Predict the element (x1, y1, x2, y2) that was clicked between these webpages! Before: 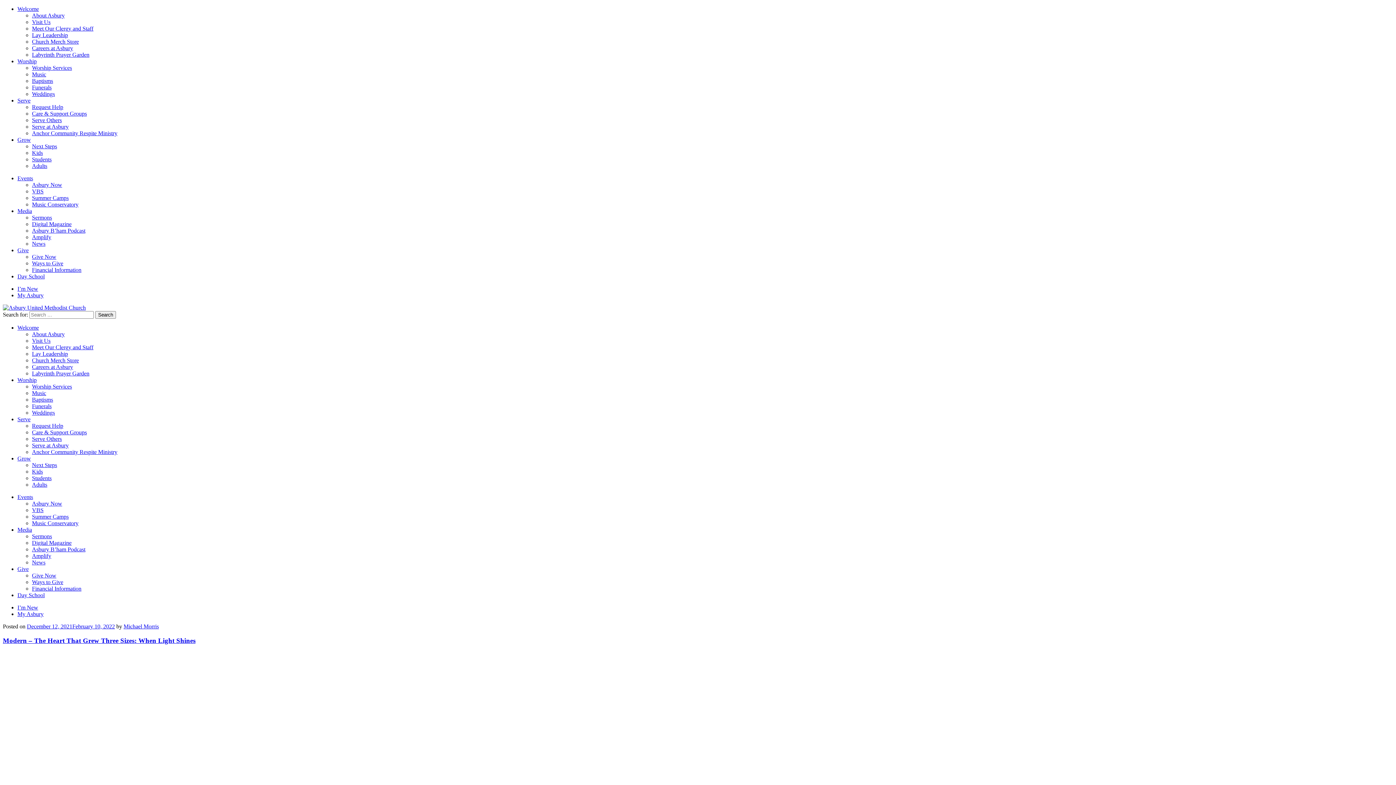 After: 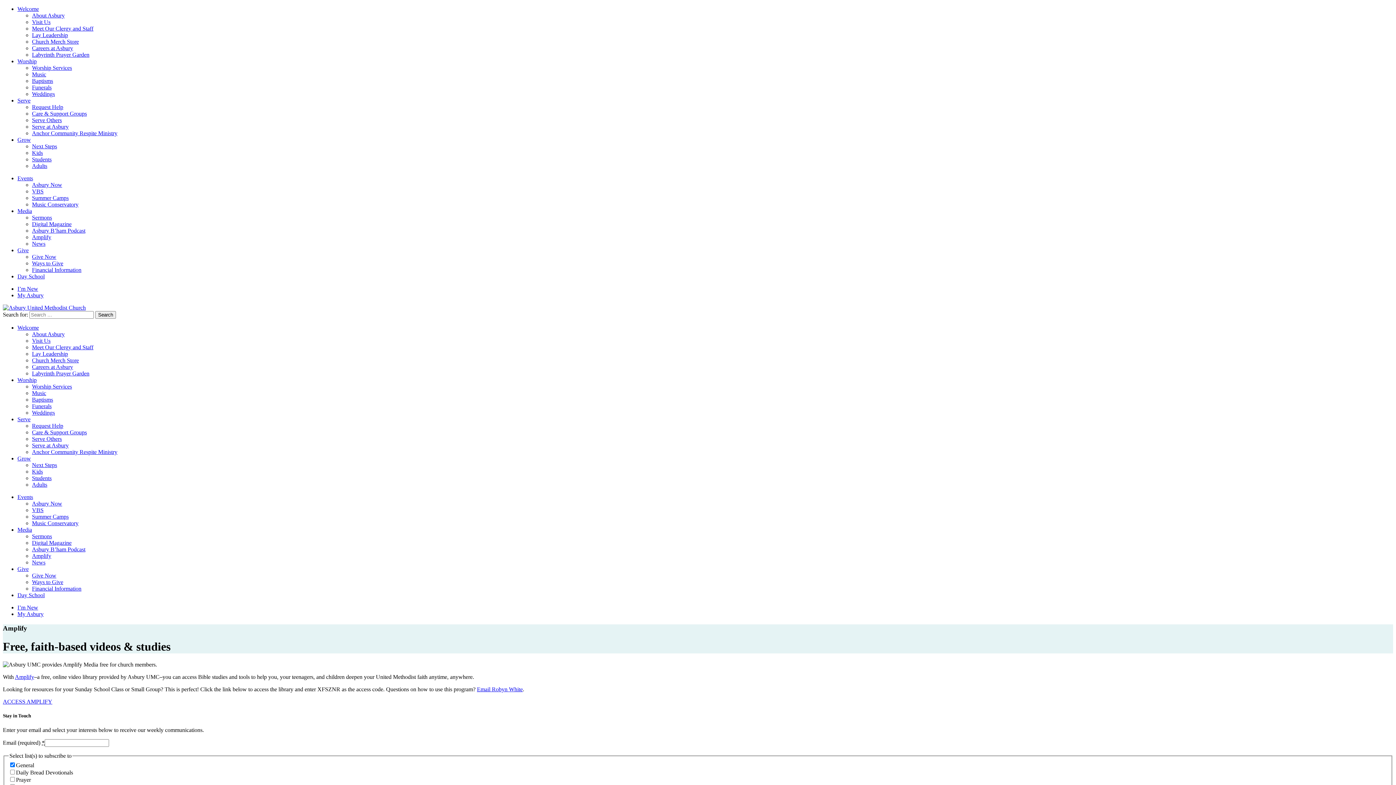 Action: label: Amplify bbox: (32, 553, 51, 559)